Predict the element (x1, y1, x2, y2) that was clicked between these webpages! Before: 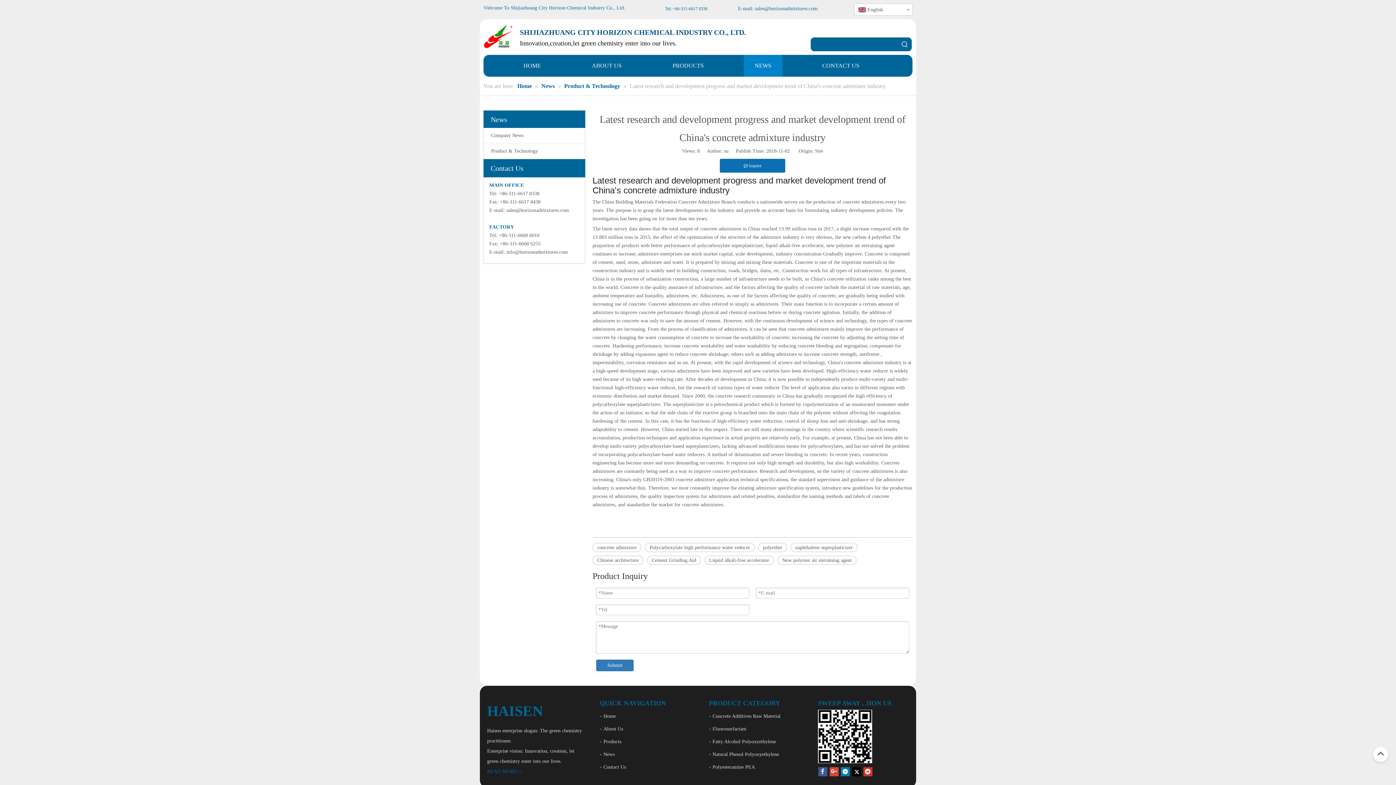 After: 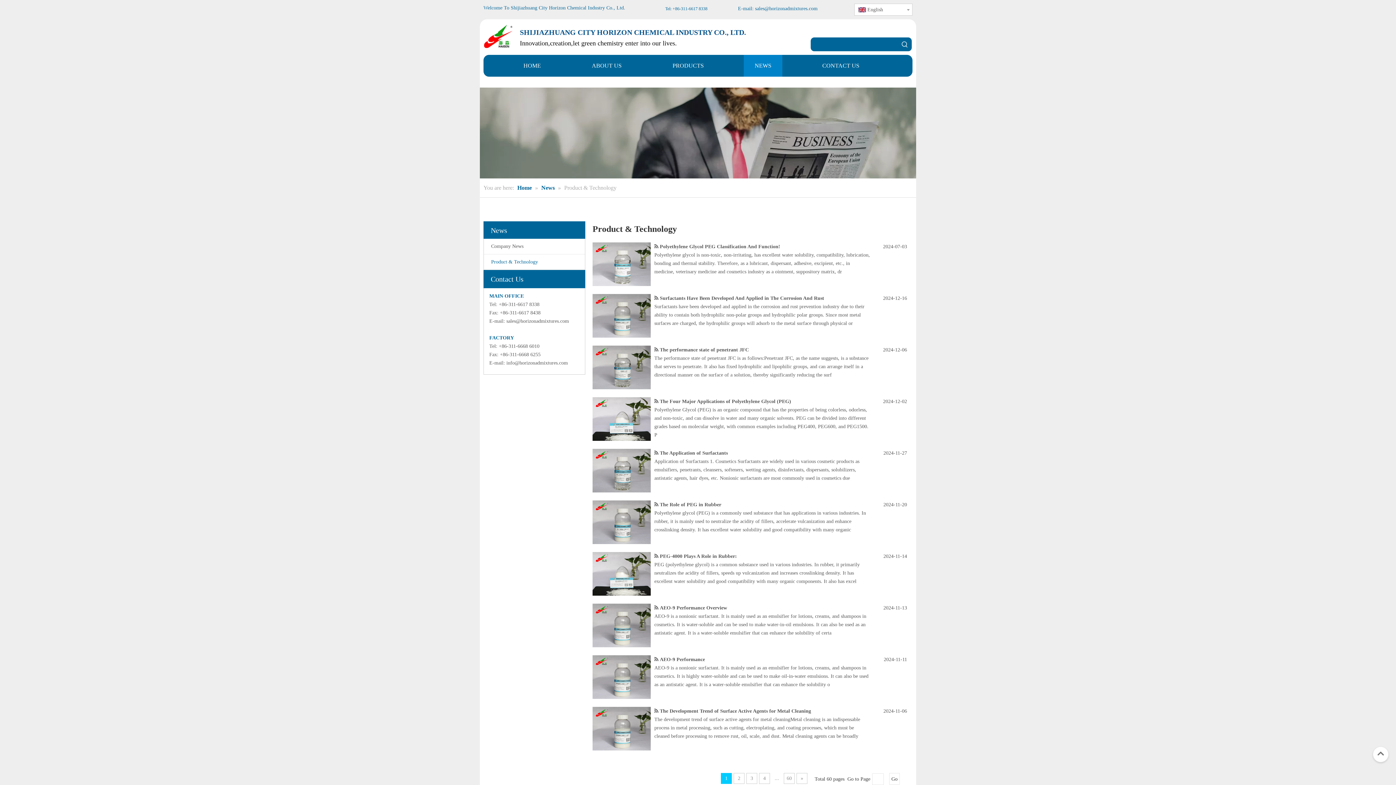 Action: label: Product & Technology  bbox: (564, 82, 621, 89)